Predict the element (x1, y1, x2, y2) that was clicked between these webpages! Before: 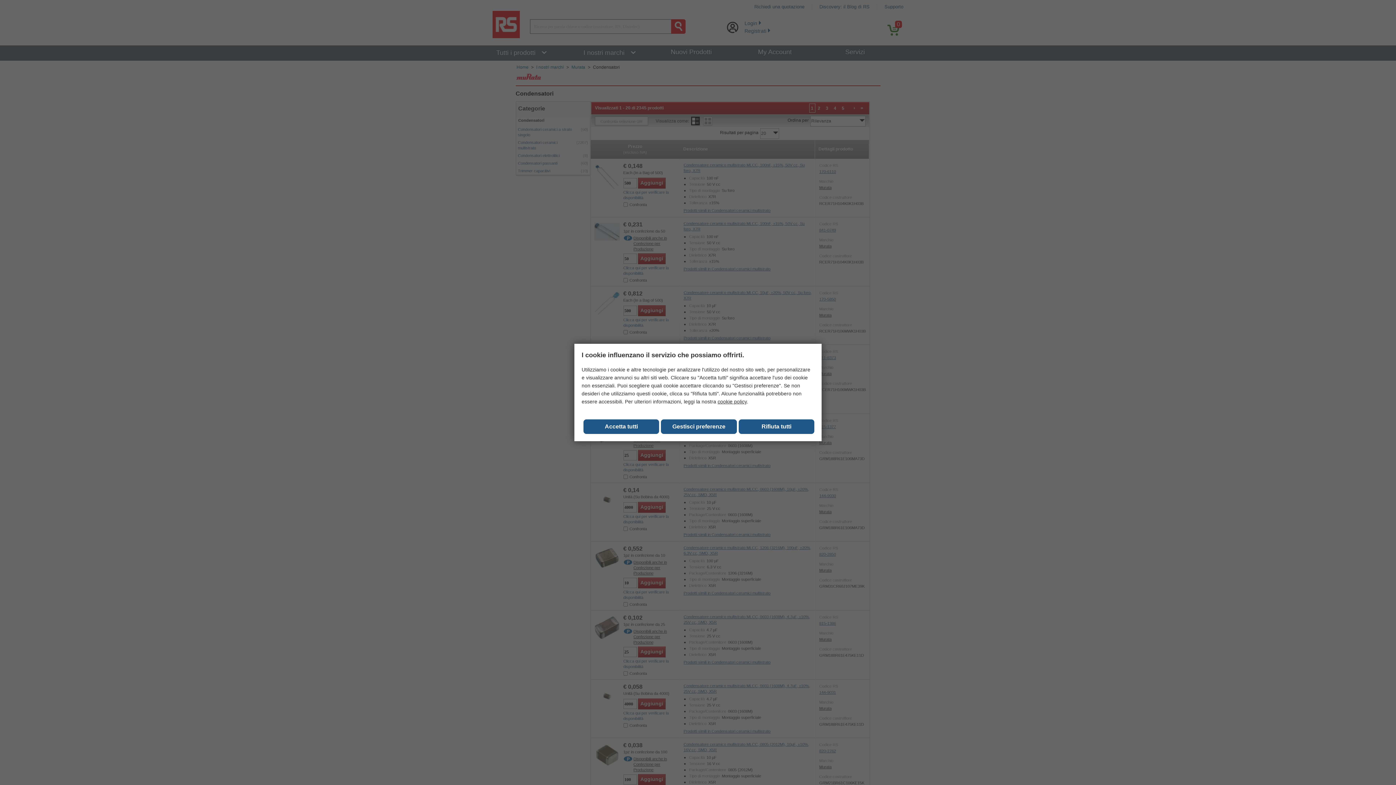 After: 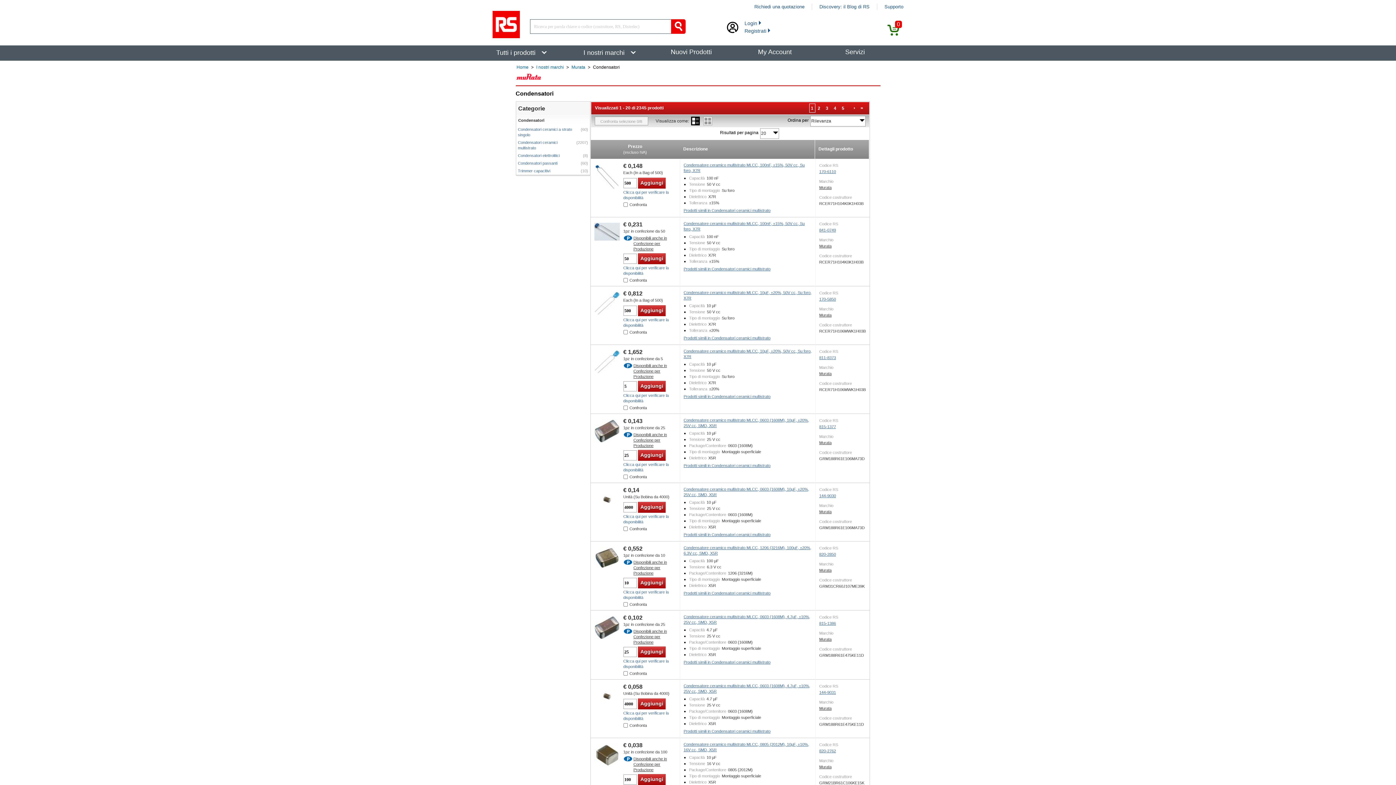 Action: bbox: (583, 419, 659, 434) label: Close consent Widget